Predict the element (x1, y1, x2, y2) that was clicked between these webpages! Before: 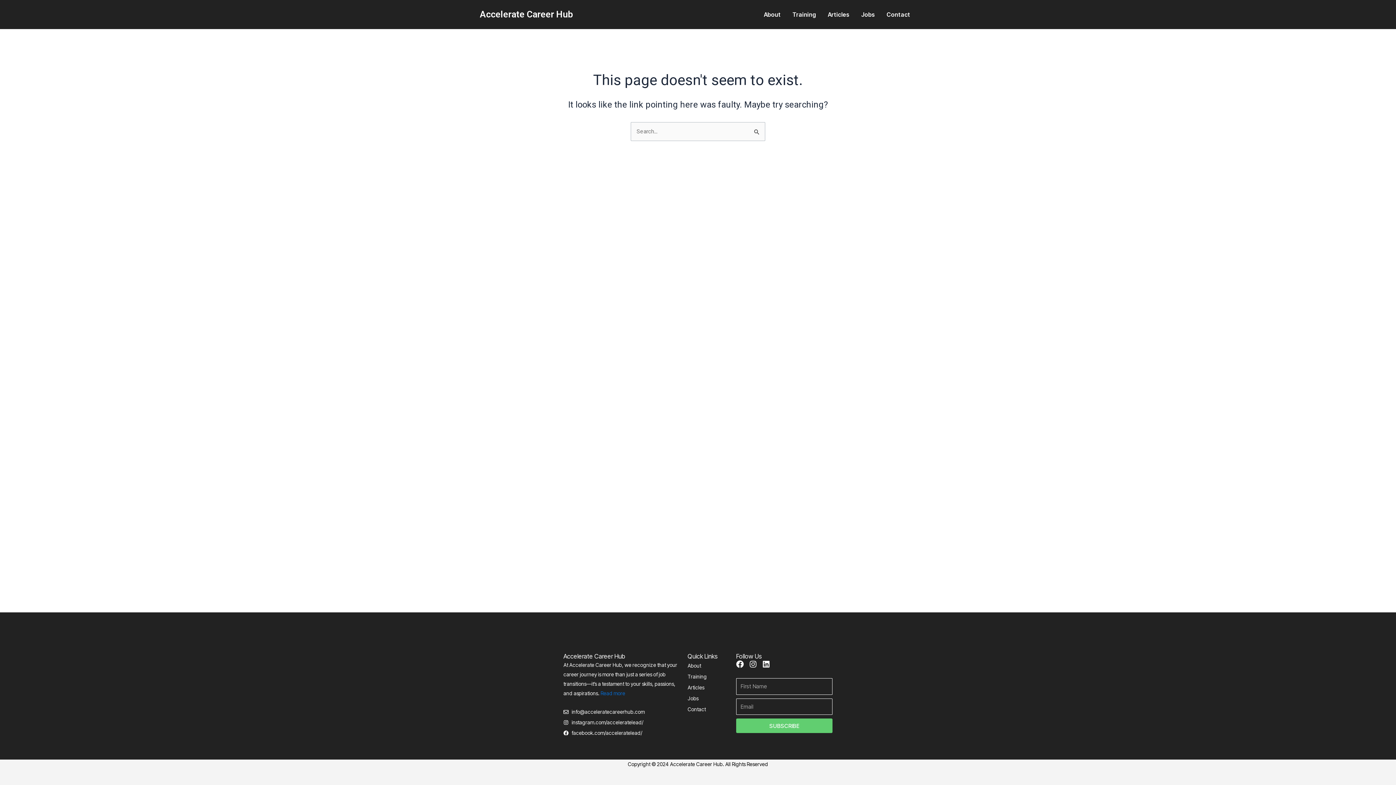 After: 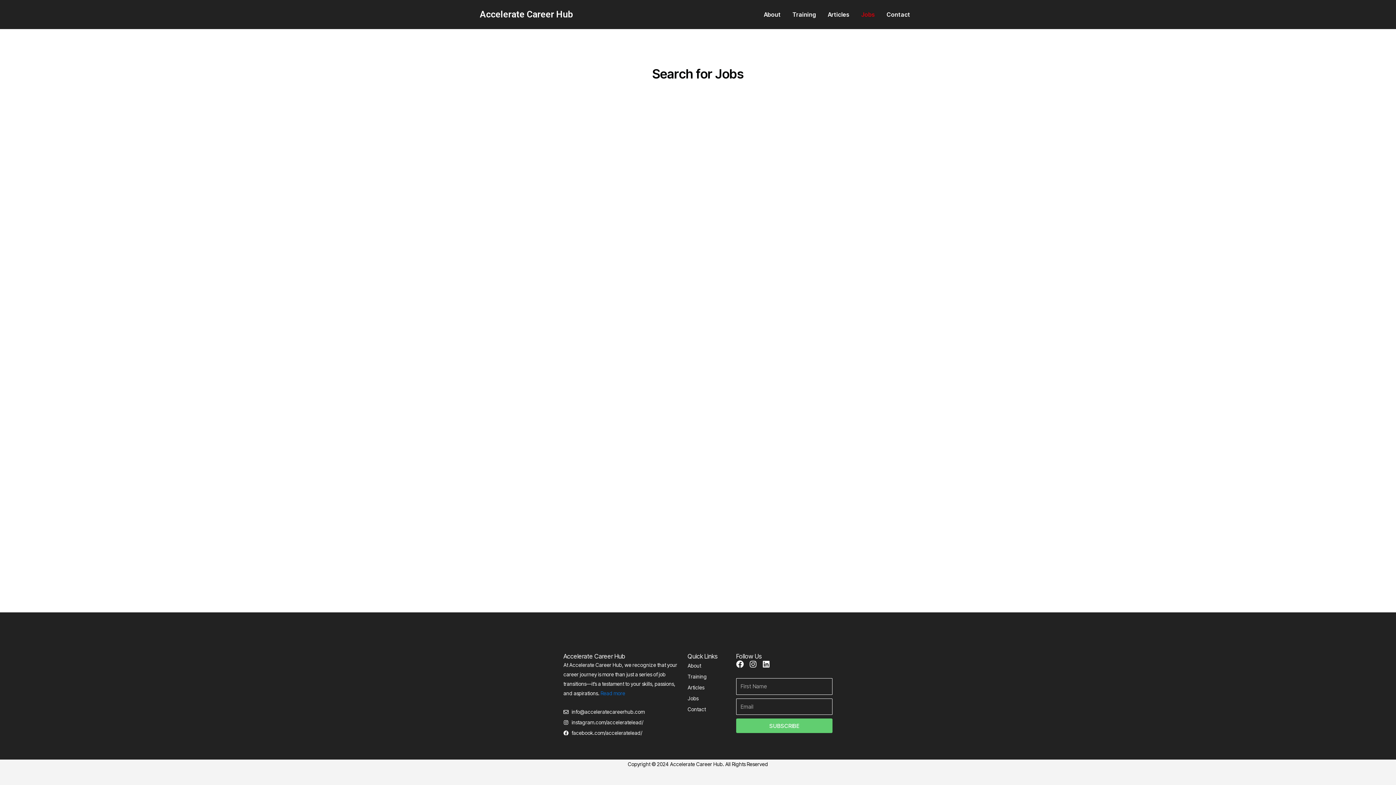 Action: label: Jobs bbox: (687, 693, 729, 704)